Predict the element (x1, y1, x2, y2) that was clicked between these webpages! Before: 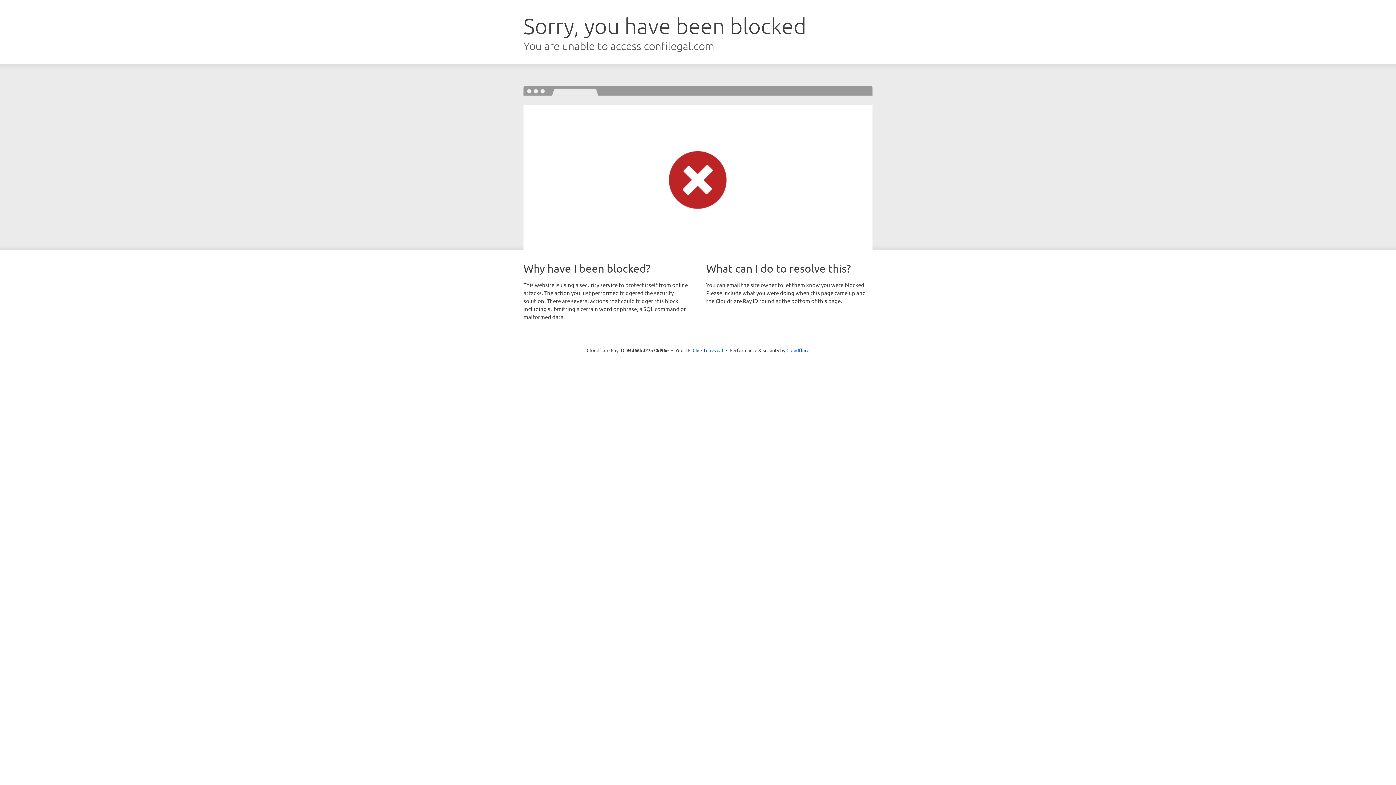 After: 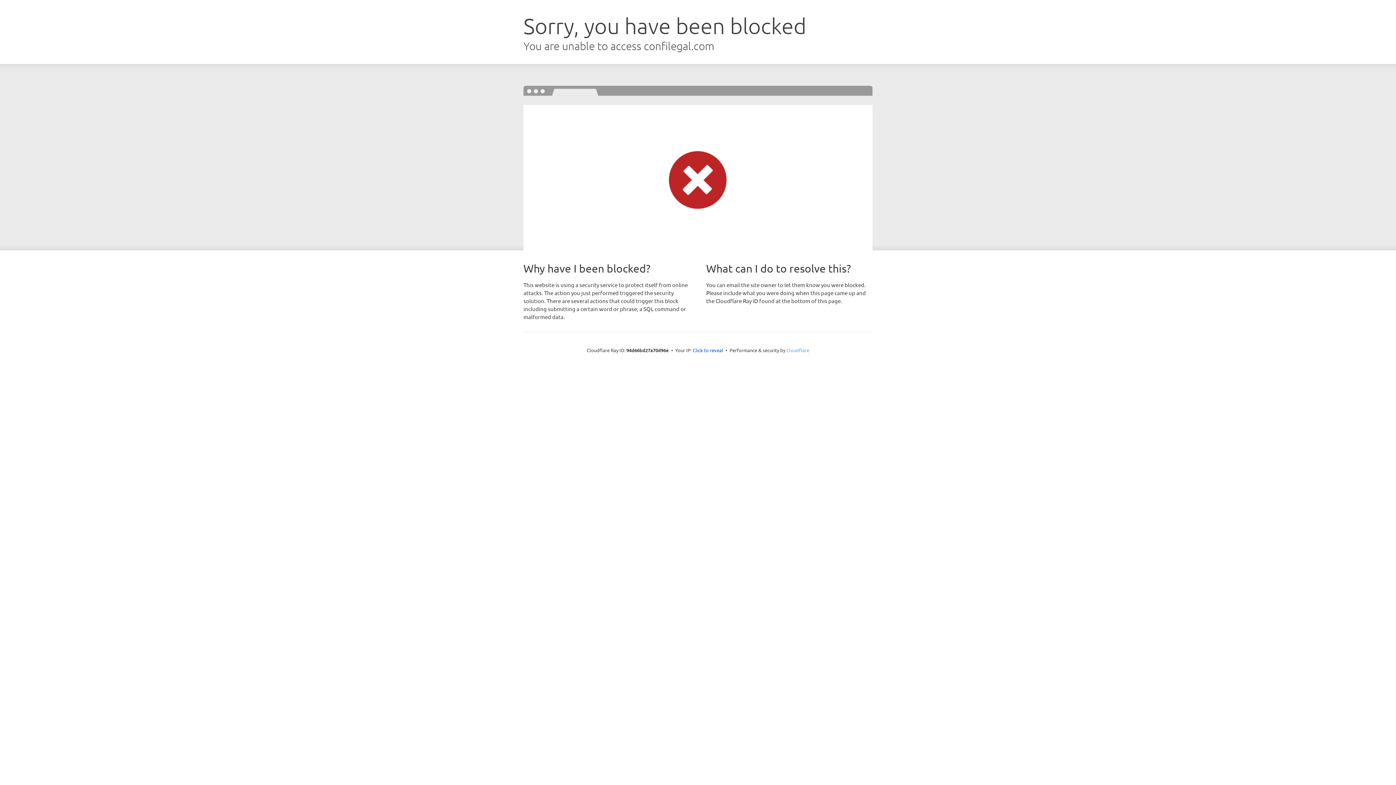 Action: bbox: (786, 347, 809, 353) label: Cloudflare